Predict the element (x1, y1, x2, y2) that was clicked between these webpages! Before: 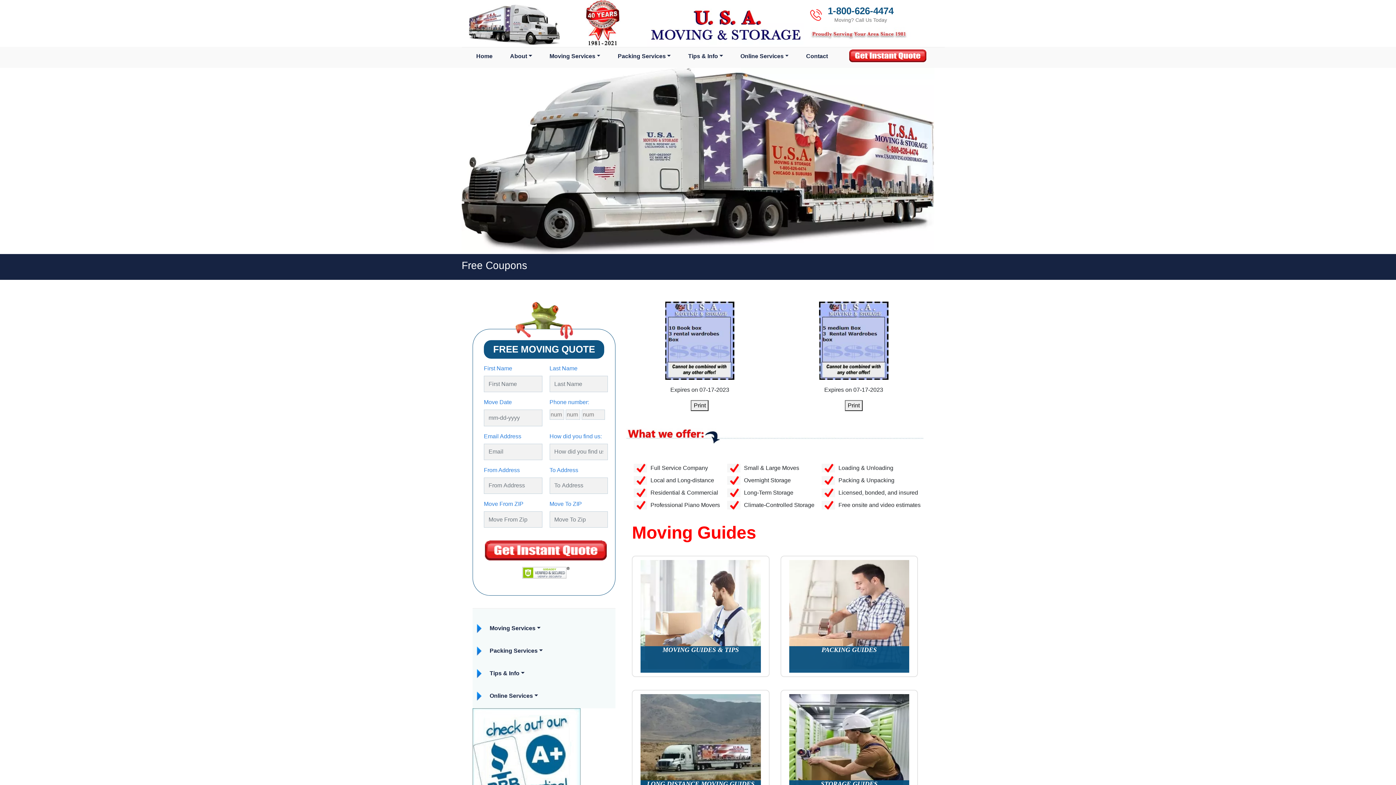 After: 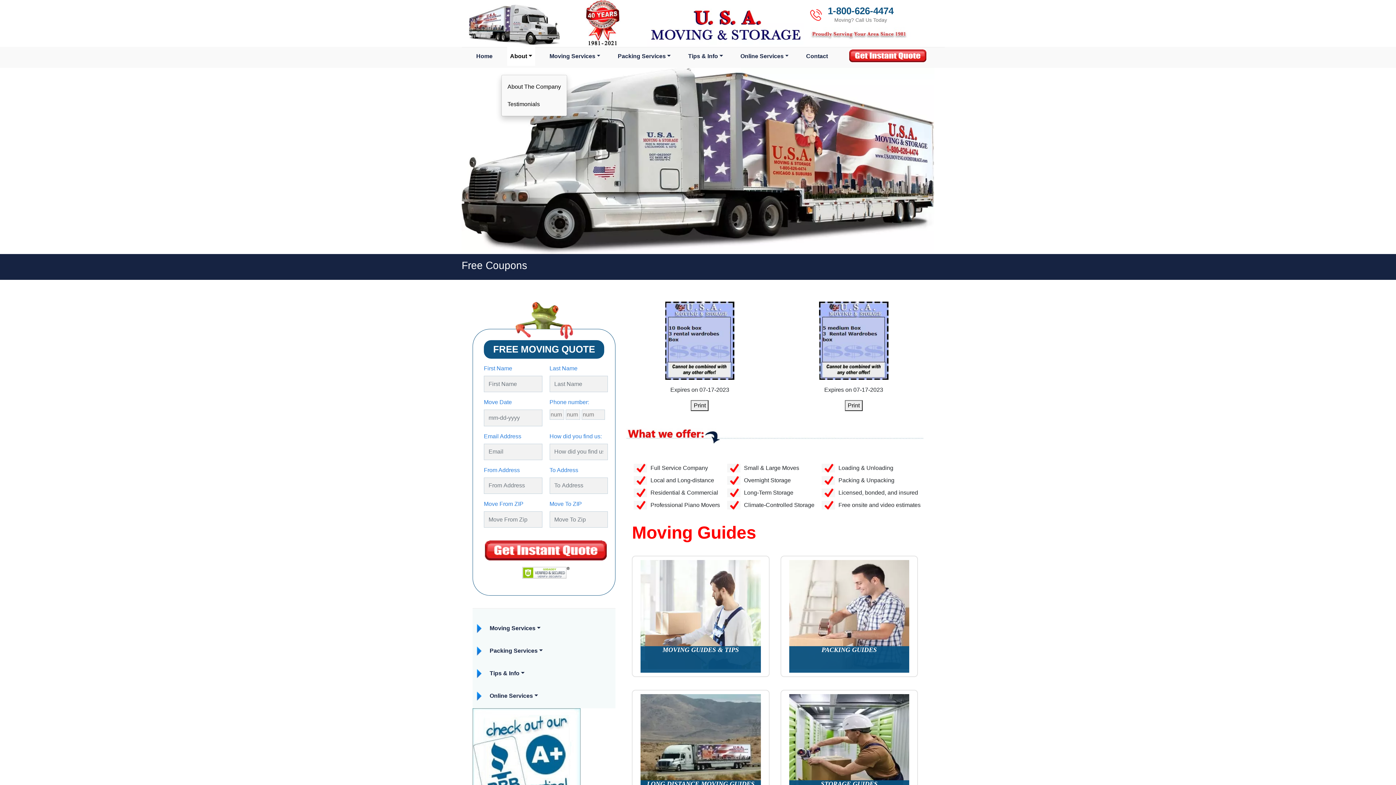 Action: label: About bbox: (507, 46, 535, 65)